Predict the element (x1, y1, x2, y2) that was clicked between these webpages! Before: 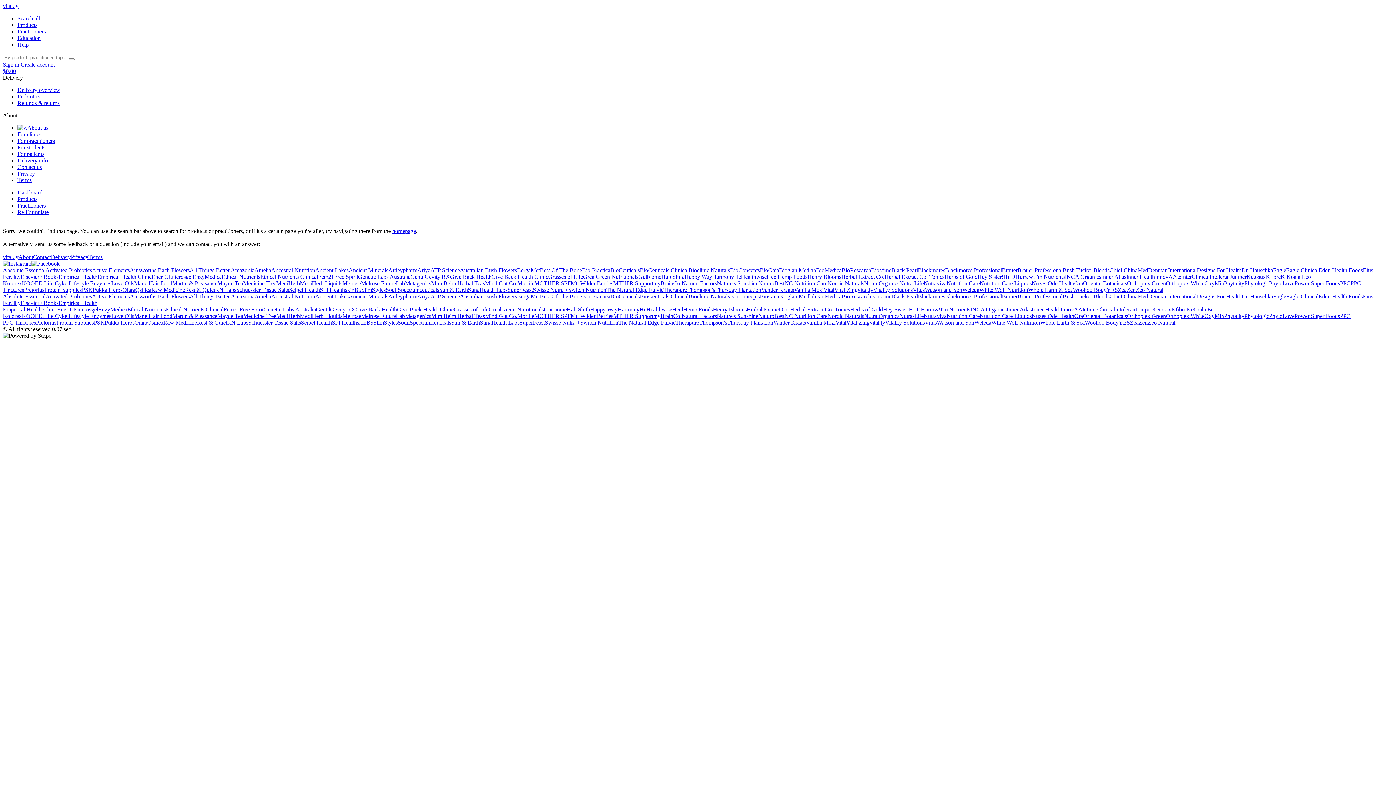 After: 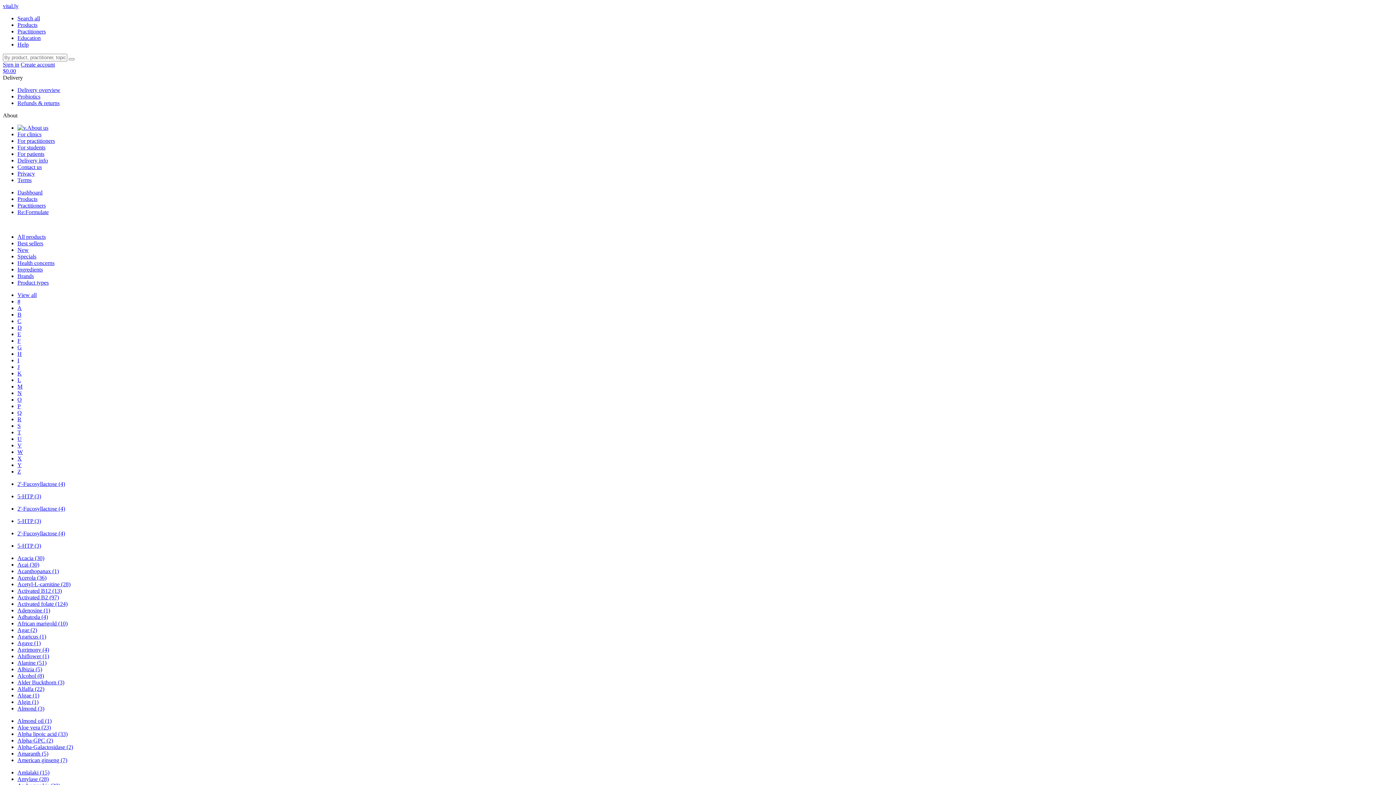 Action: label: Whole Earth & Sea bbox: (1028, 286, 1073, 293)